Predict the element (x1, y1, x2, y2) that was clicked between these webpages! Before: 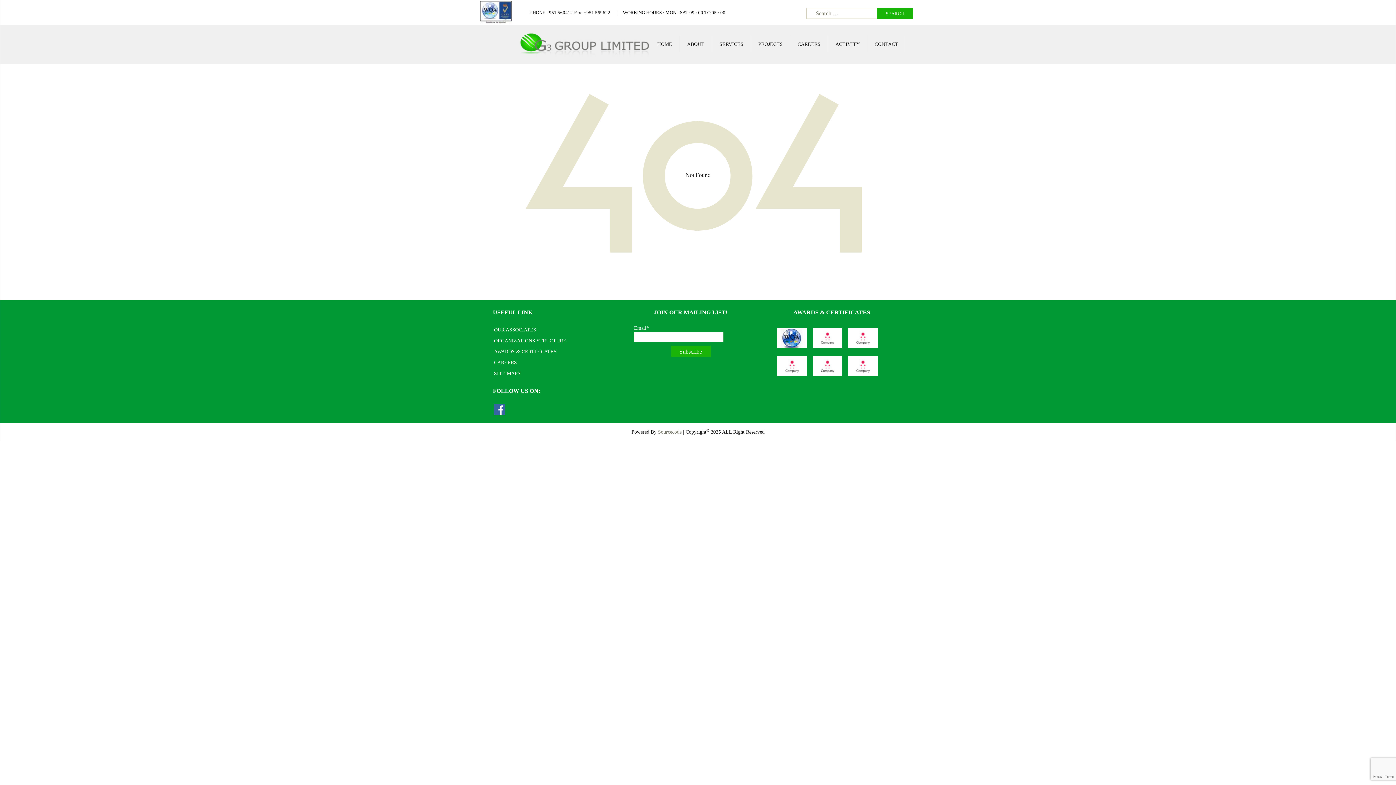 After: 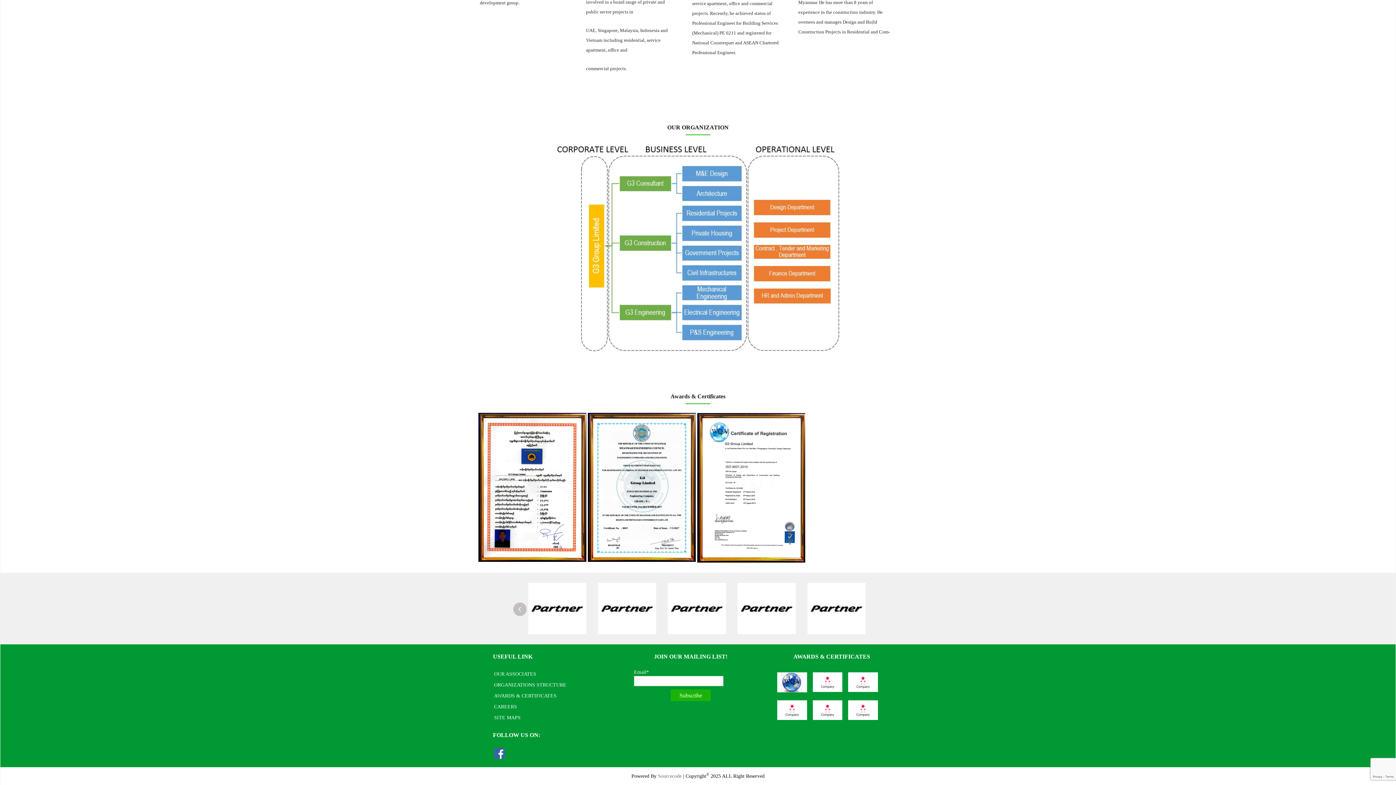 Action: bbox: (494, 327, 536, 332) label: OUR ASSOCIATES